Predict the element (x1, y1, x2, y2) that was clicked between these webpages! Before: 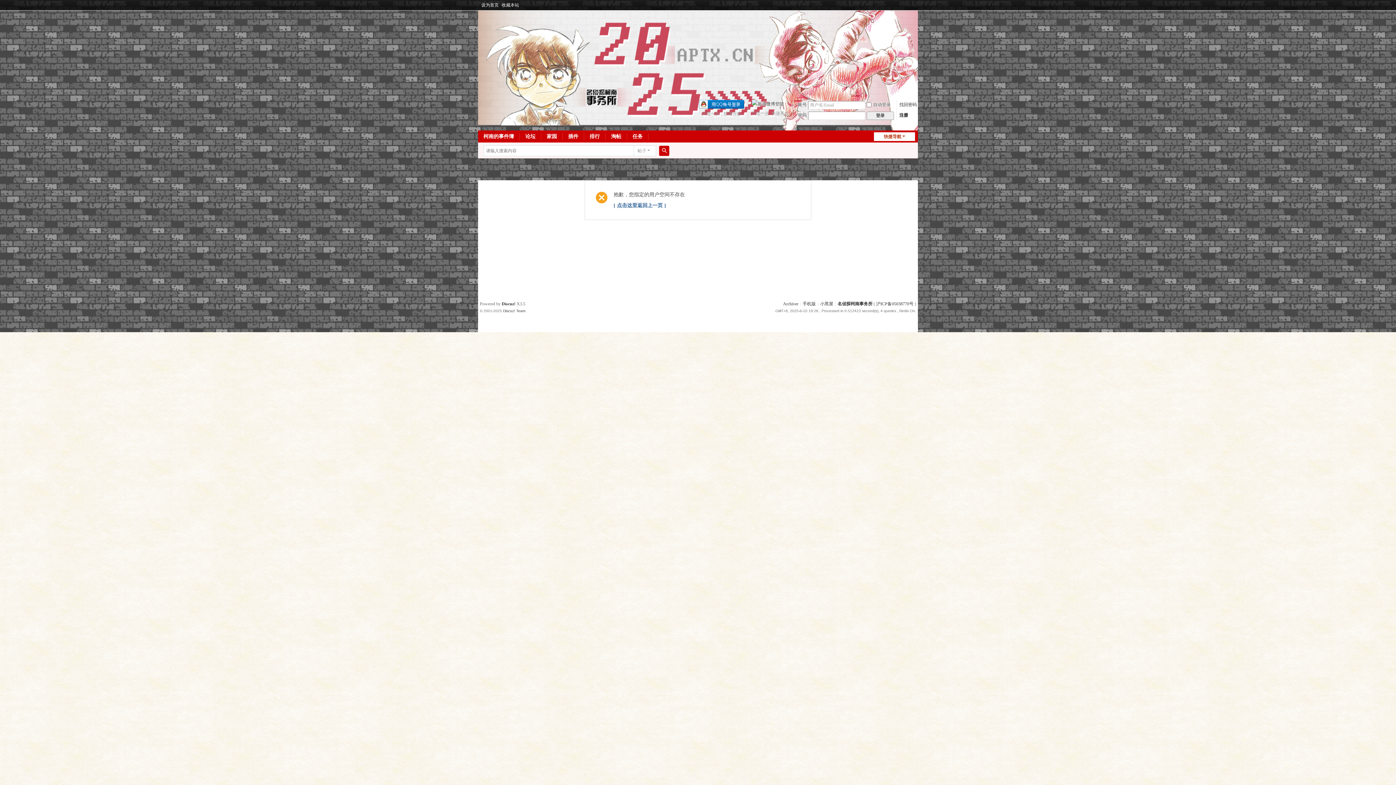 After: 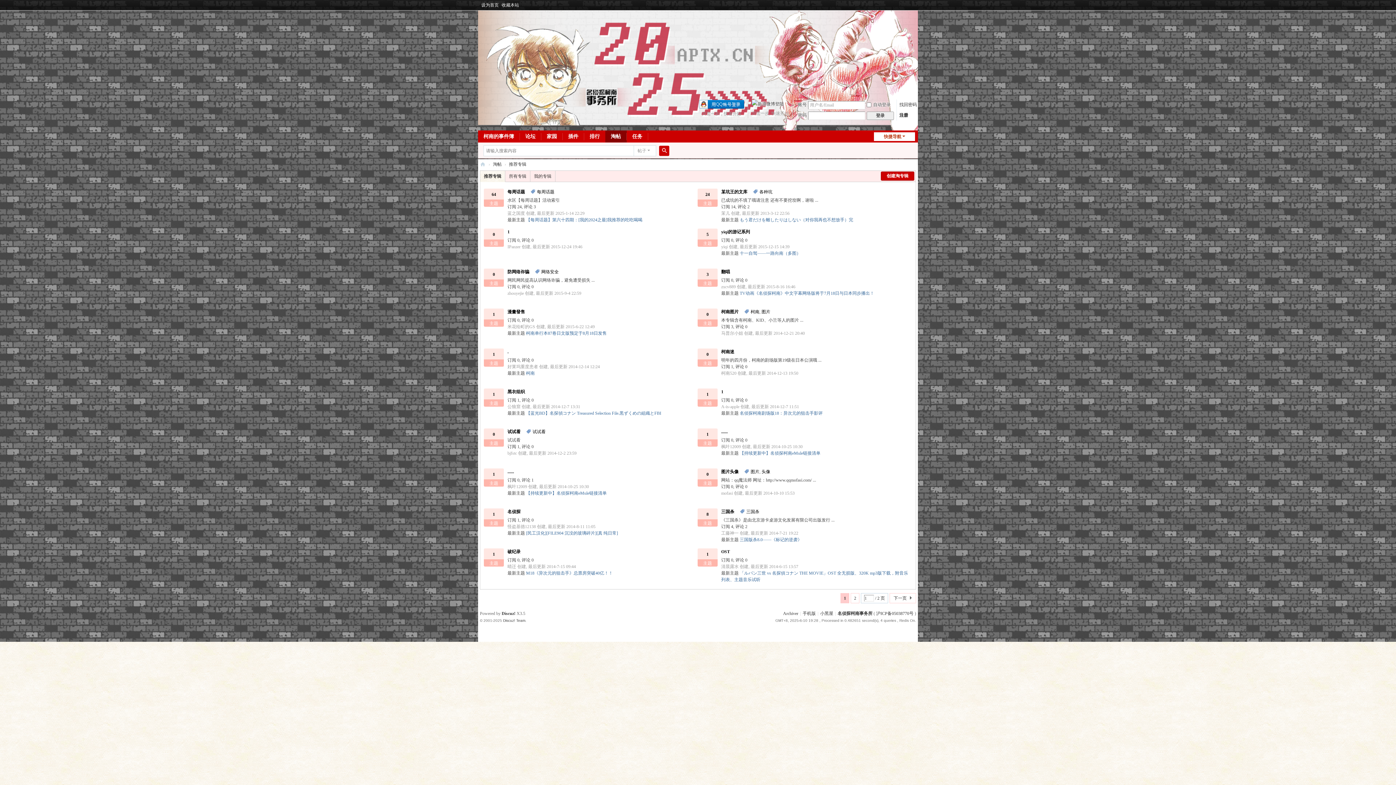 Action: label: 淘帖Collection bbox: (605, 130, 626, 142)